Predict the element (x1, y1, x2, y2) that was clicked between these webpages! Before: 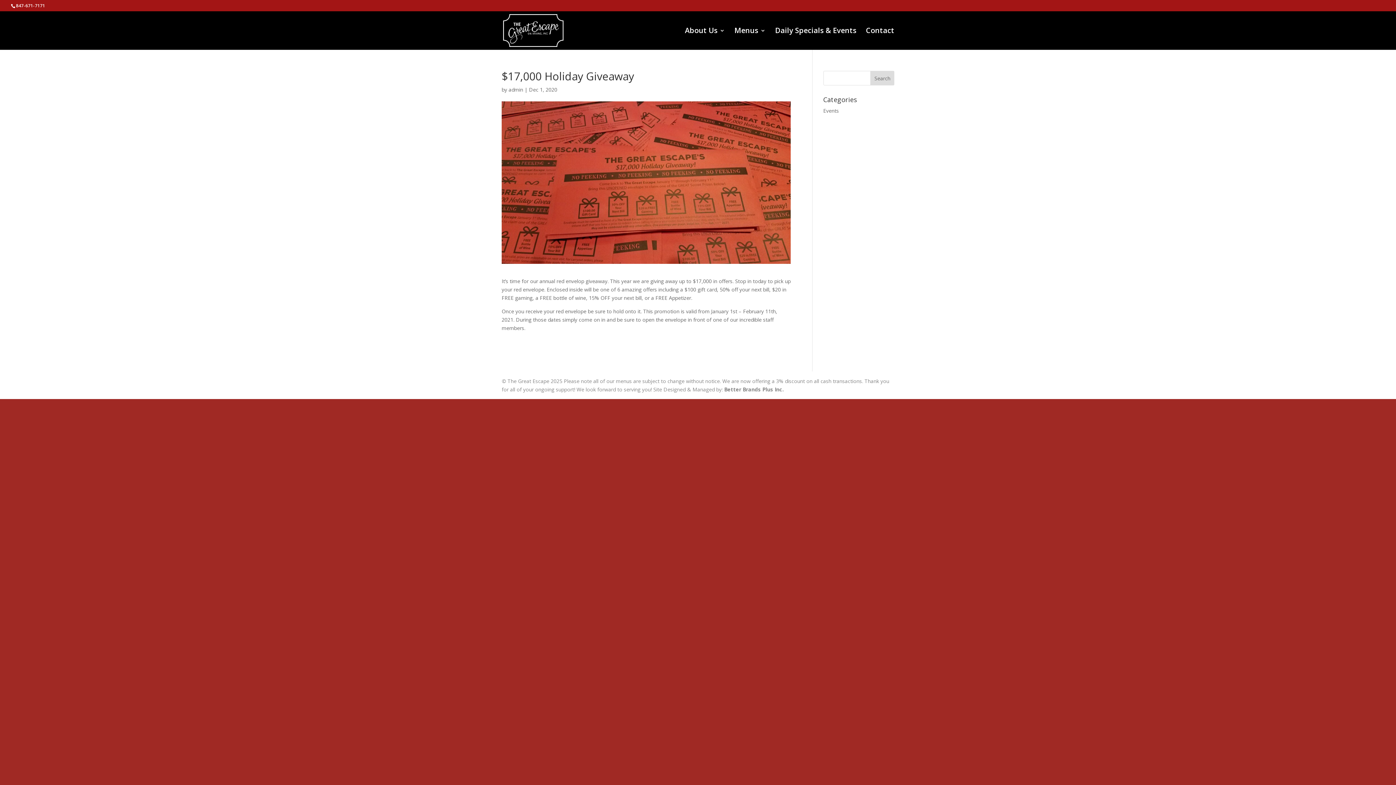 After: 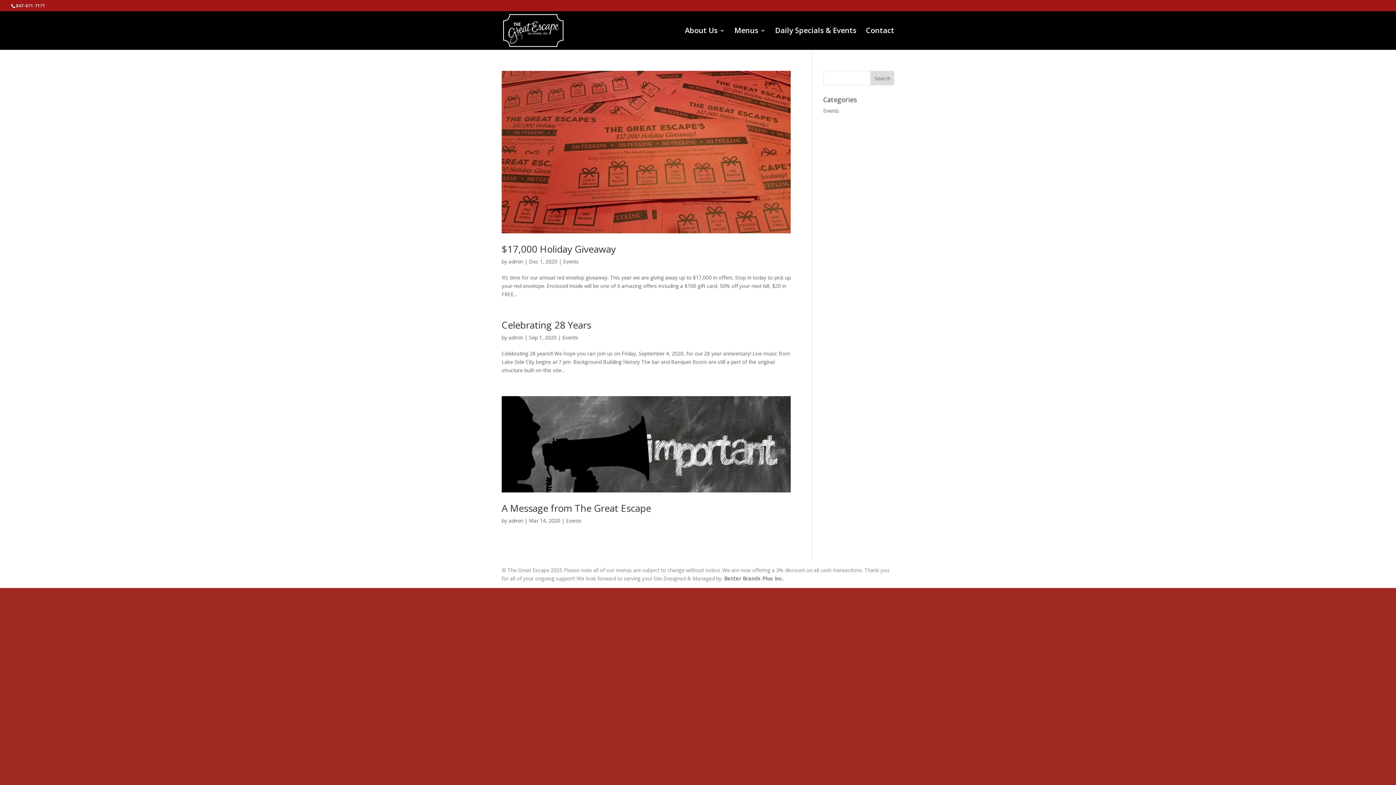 Action: bbox: (823, 107, 839, 114) label: Events